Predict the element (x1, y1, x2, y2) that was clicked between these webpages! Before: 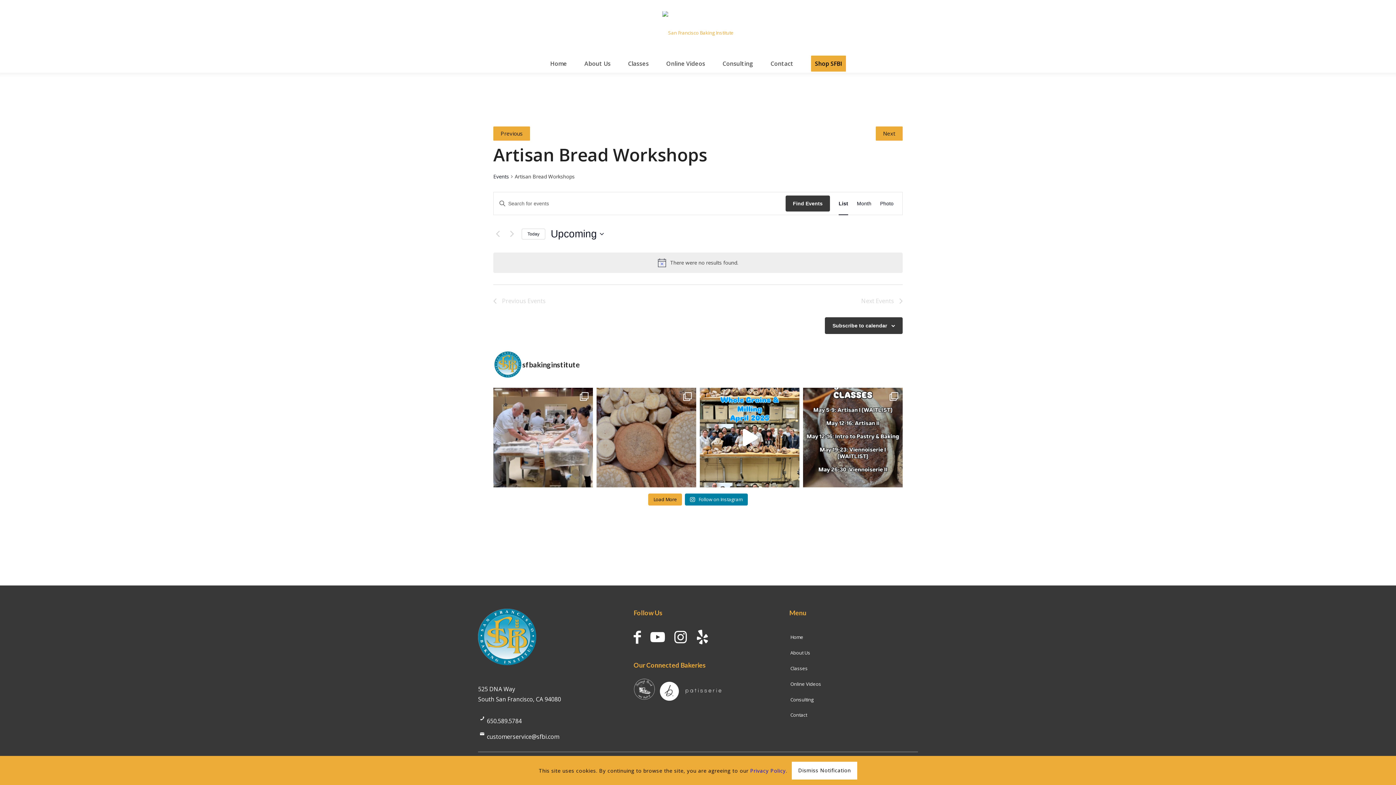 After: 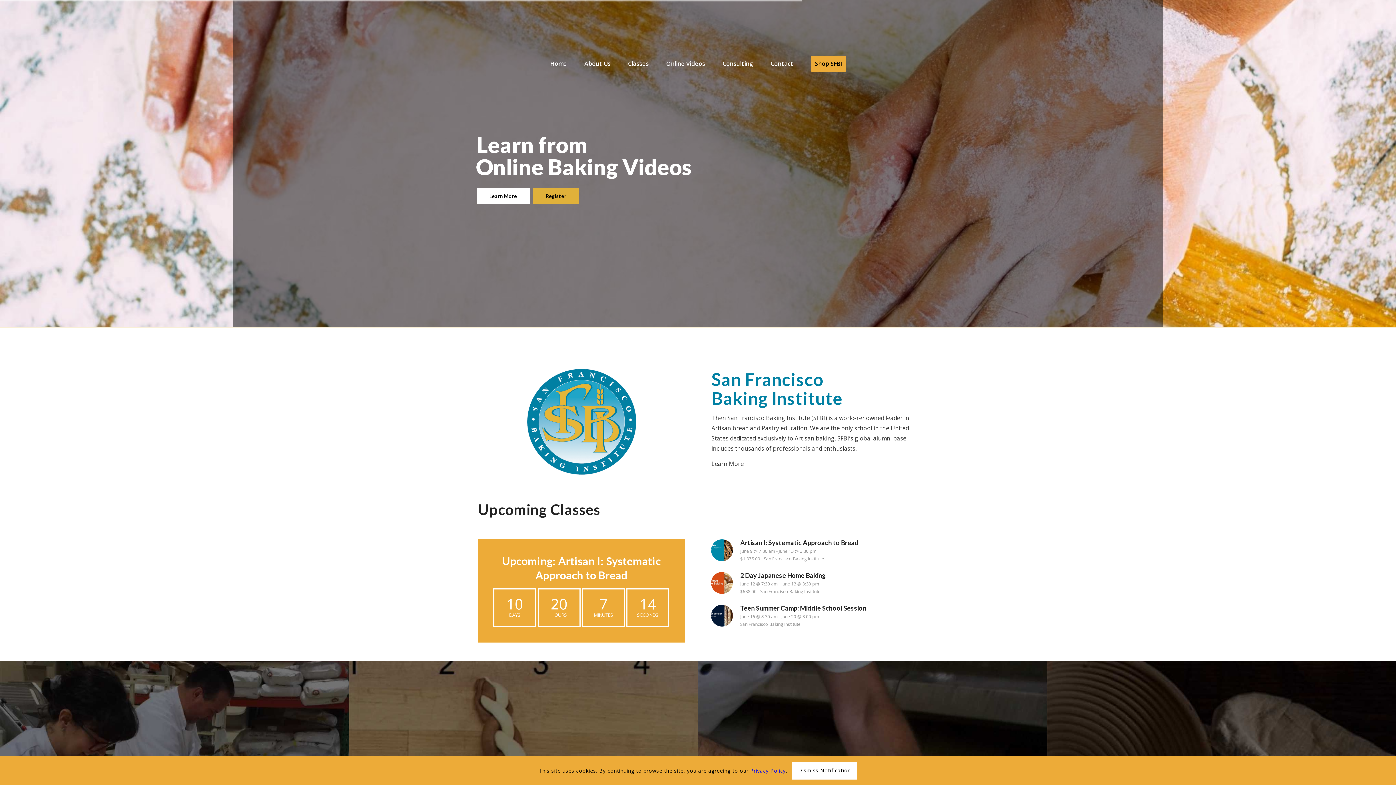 Action: label: San Francisco Baking Institute bbox: (662, 10, 733, 54)